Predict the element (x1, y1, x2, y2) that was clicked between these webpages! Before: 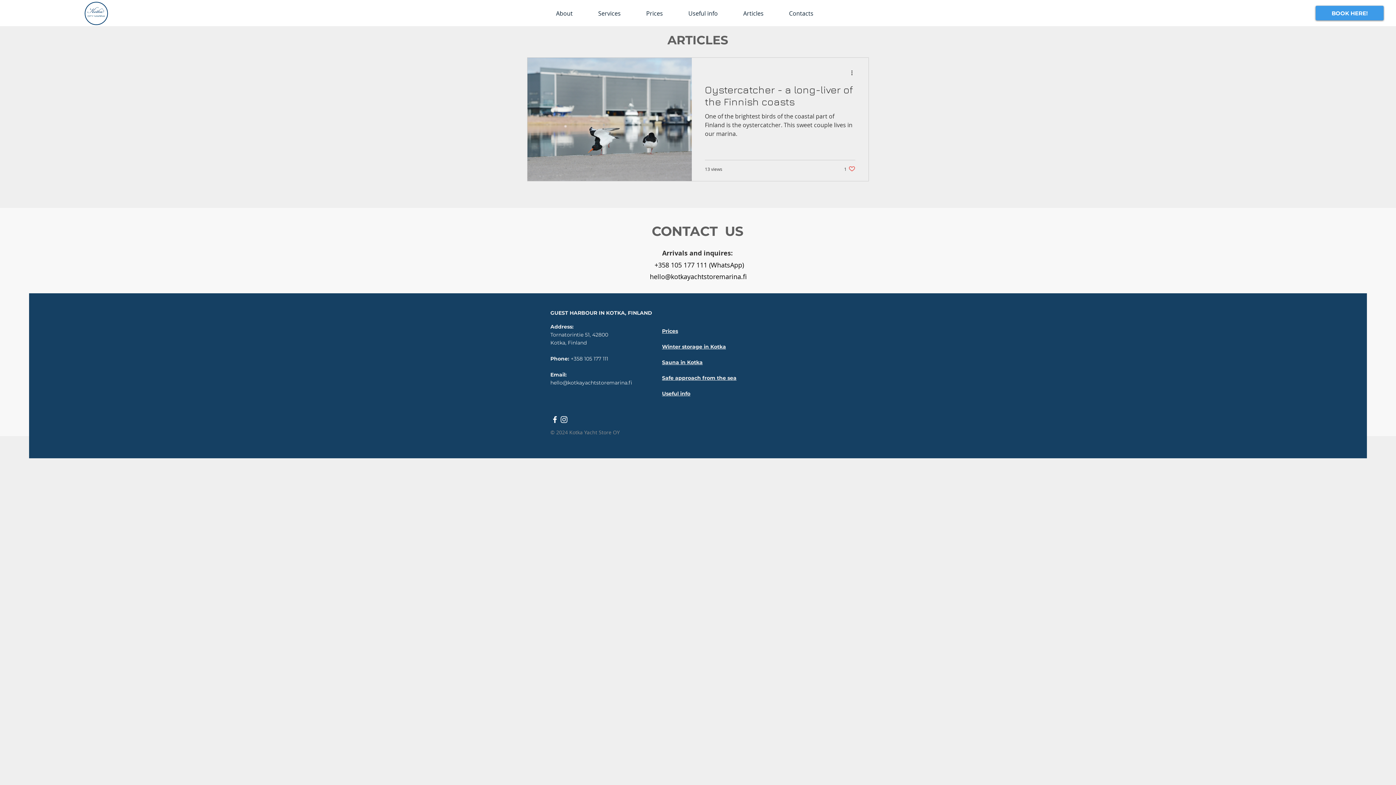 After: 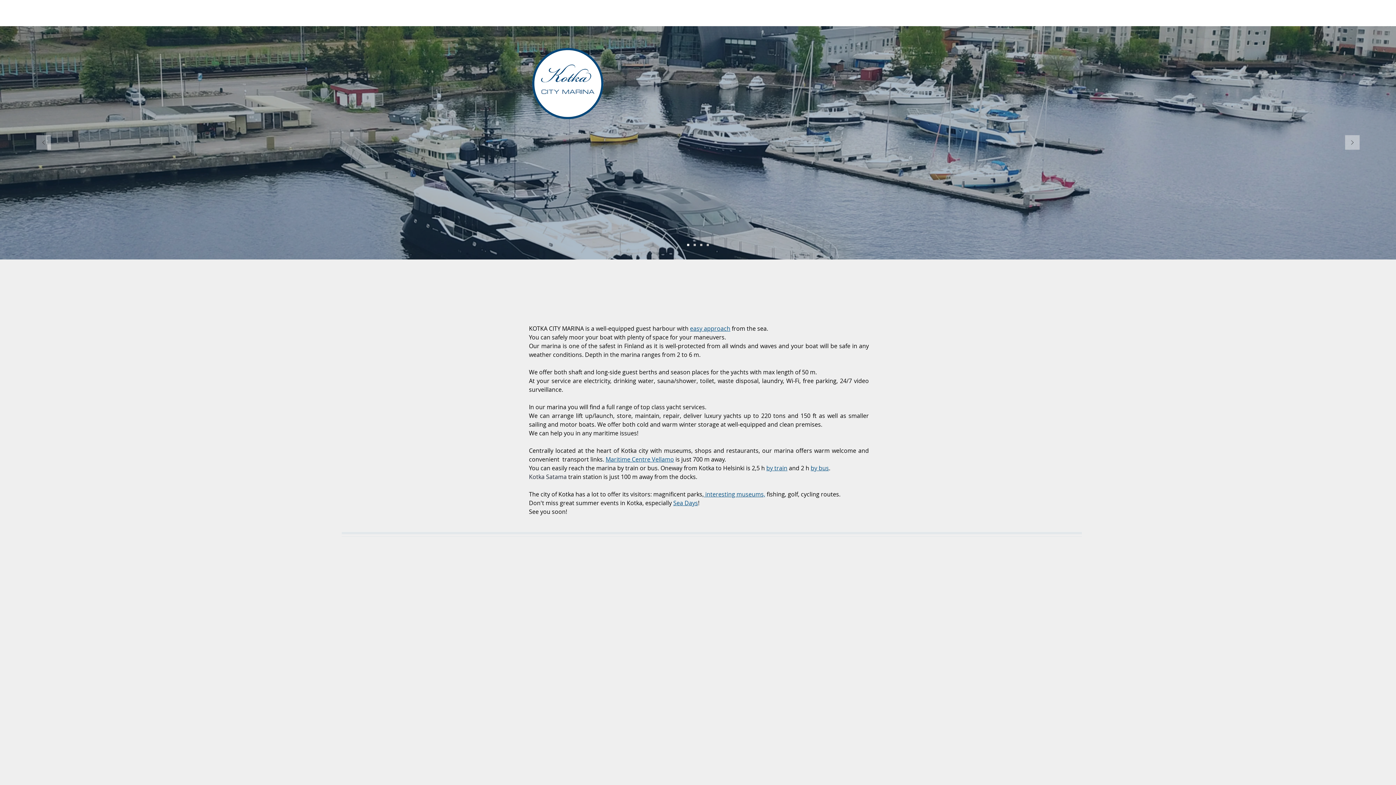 Action: label: Prices bbox: (662, 327, 678, 334)